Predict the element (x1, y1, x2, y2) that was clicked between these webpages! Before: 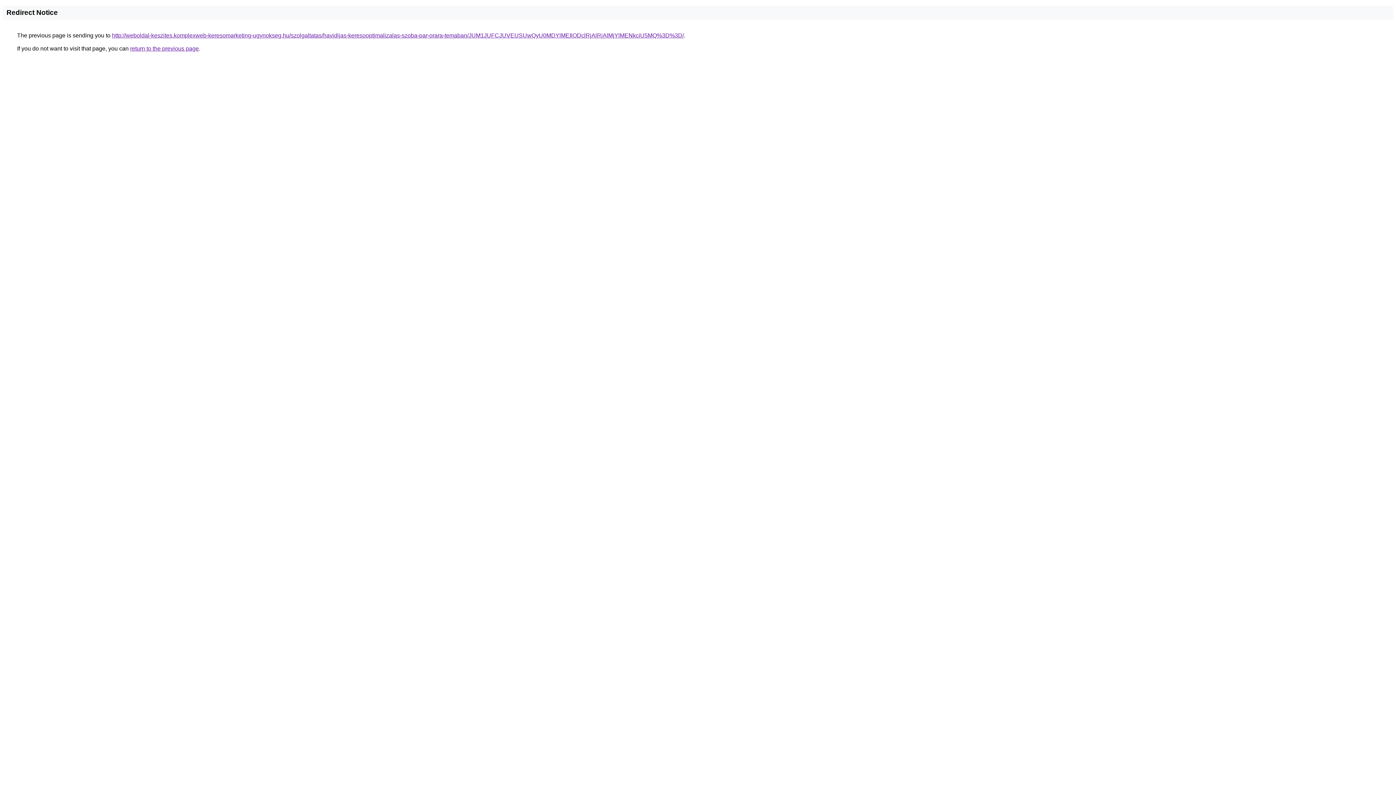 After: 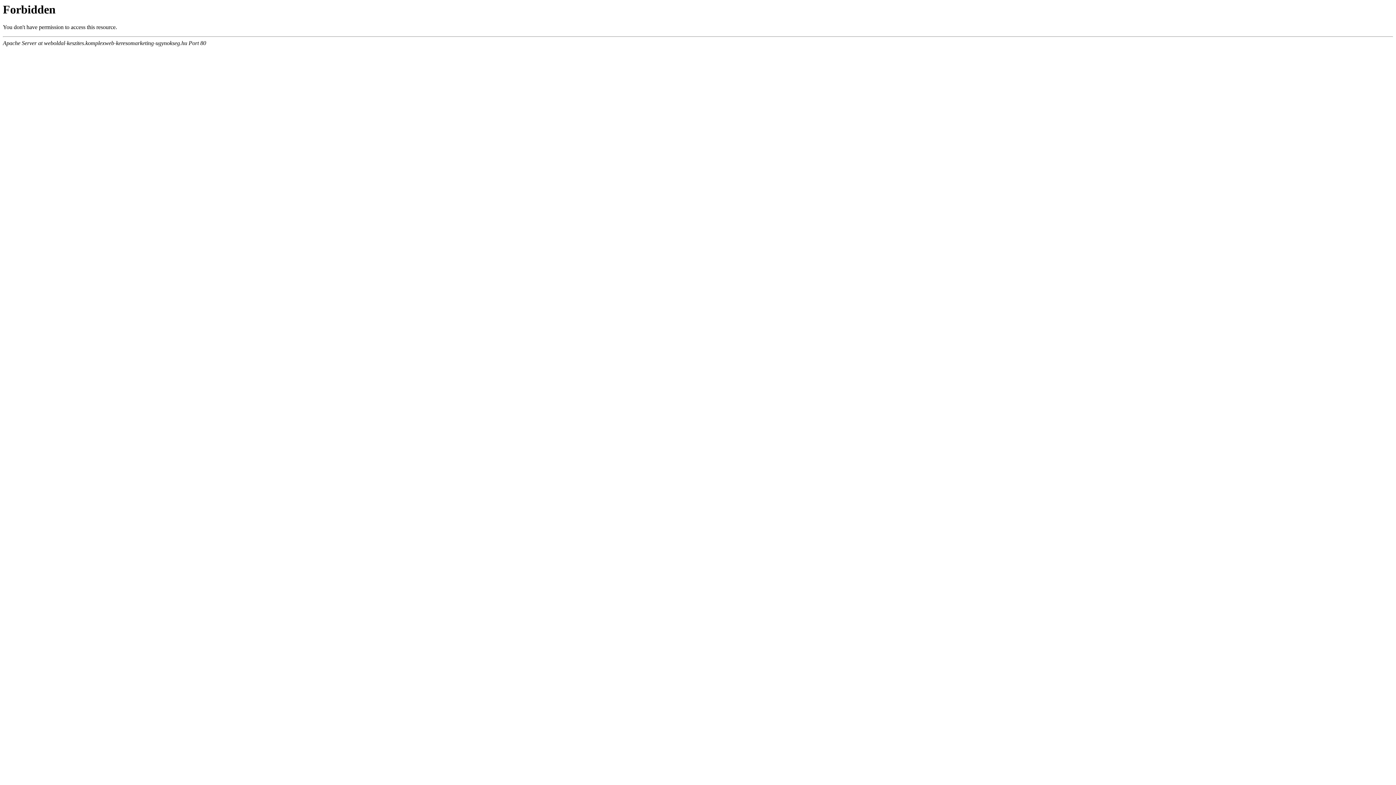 Action: label: http://weboldal-keszites.komplexweb-keresomarketing-ugynokseg.hu/szolgaltatas/havidijas-keresooptimalizalas-szoba-par-orara-temaban/JUM1JUFCJUVEUSUwQyU0MDYlMEIlODclRjAlRjAlMjYlMENkciU5MQ%3D%3D/ bbox: (112, 32, 684, 38)